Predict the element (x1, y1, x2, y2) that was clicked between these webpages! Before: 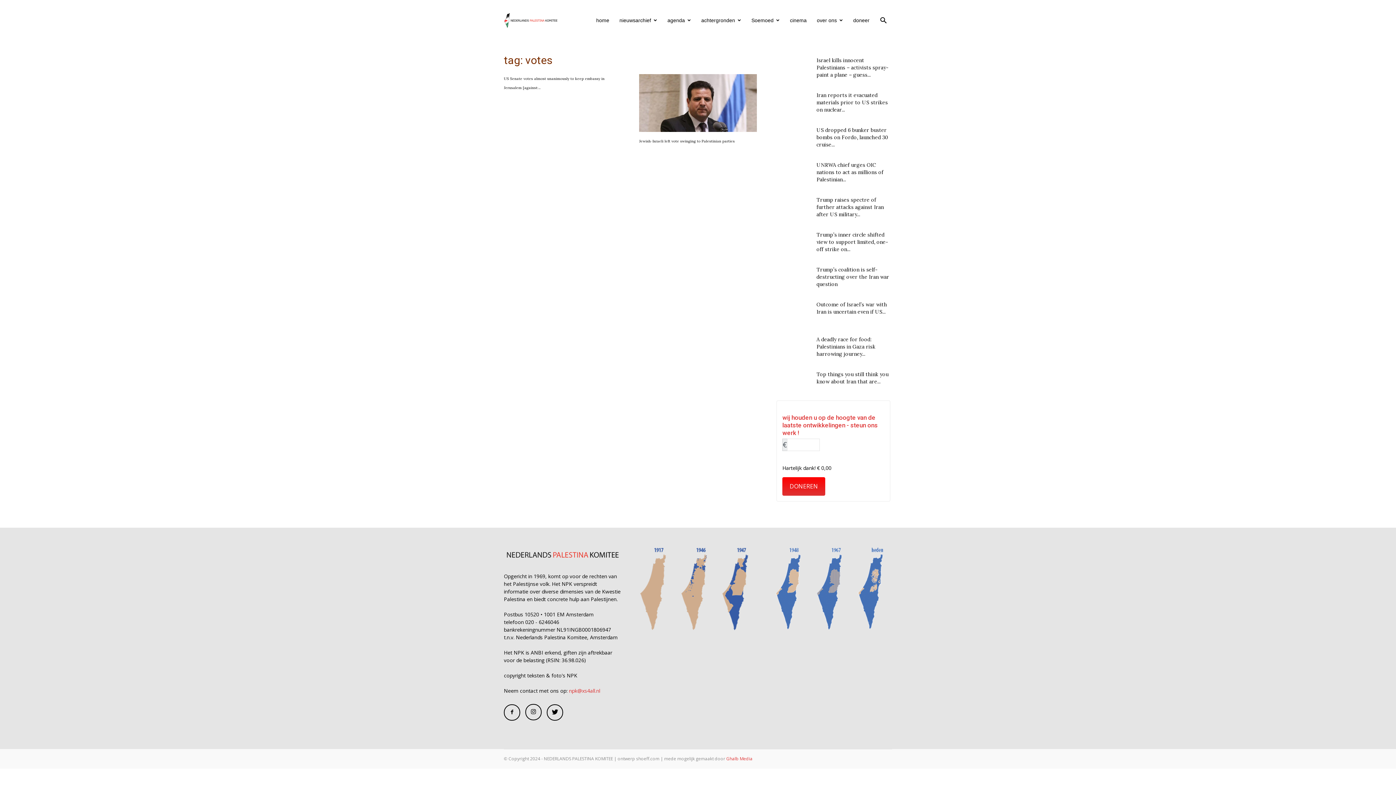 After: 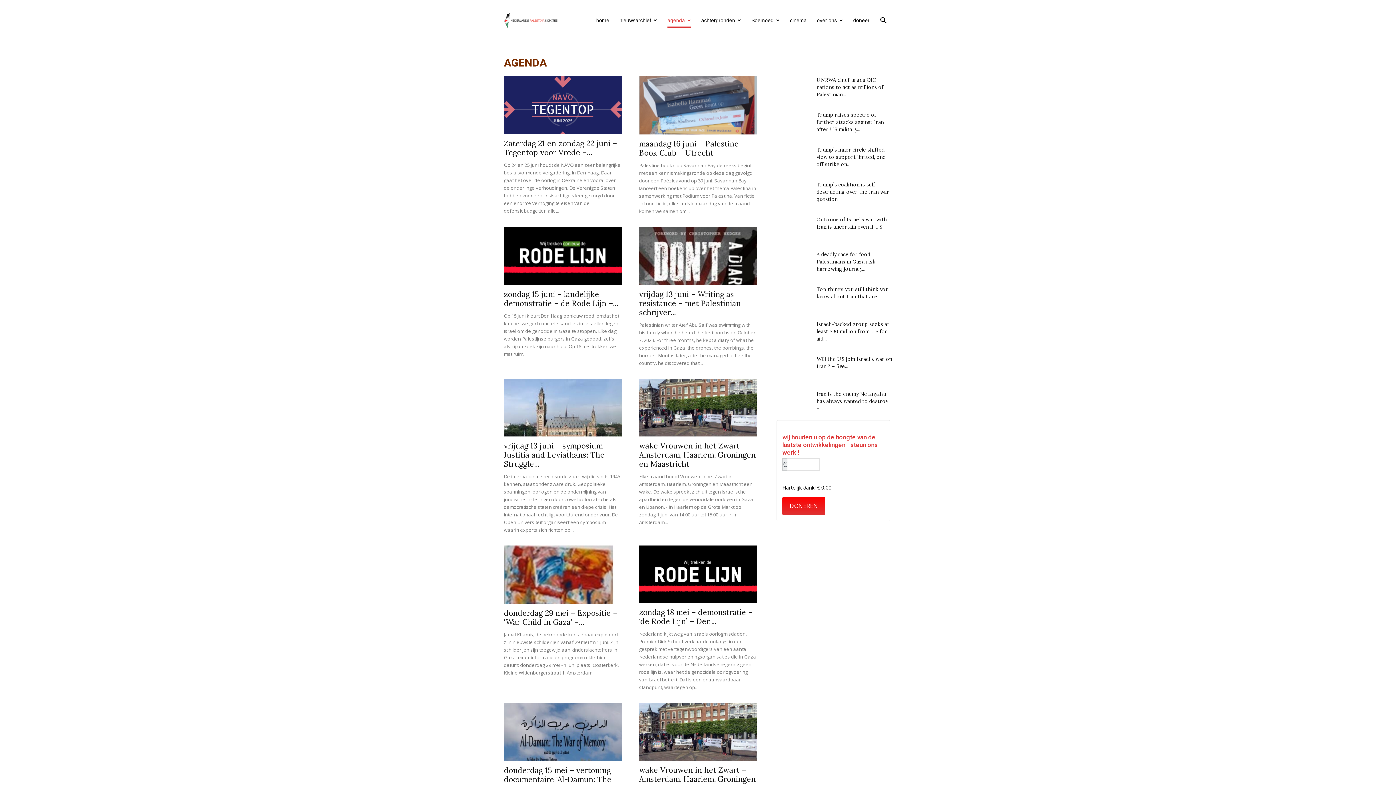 Action: label: agenda bbox: (667, 13, 691, 27)